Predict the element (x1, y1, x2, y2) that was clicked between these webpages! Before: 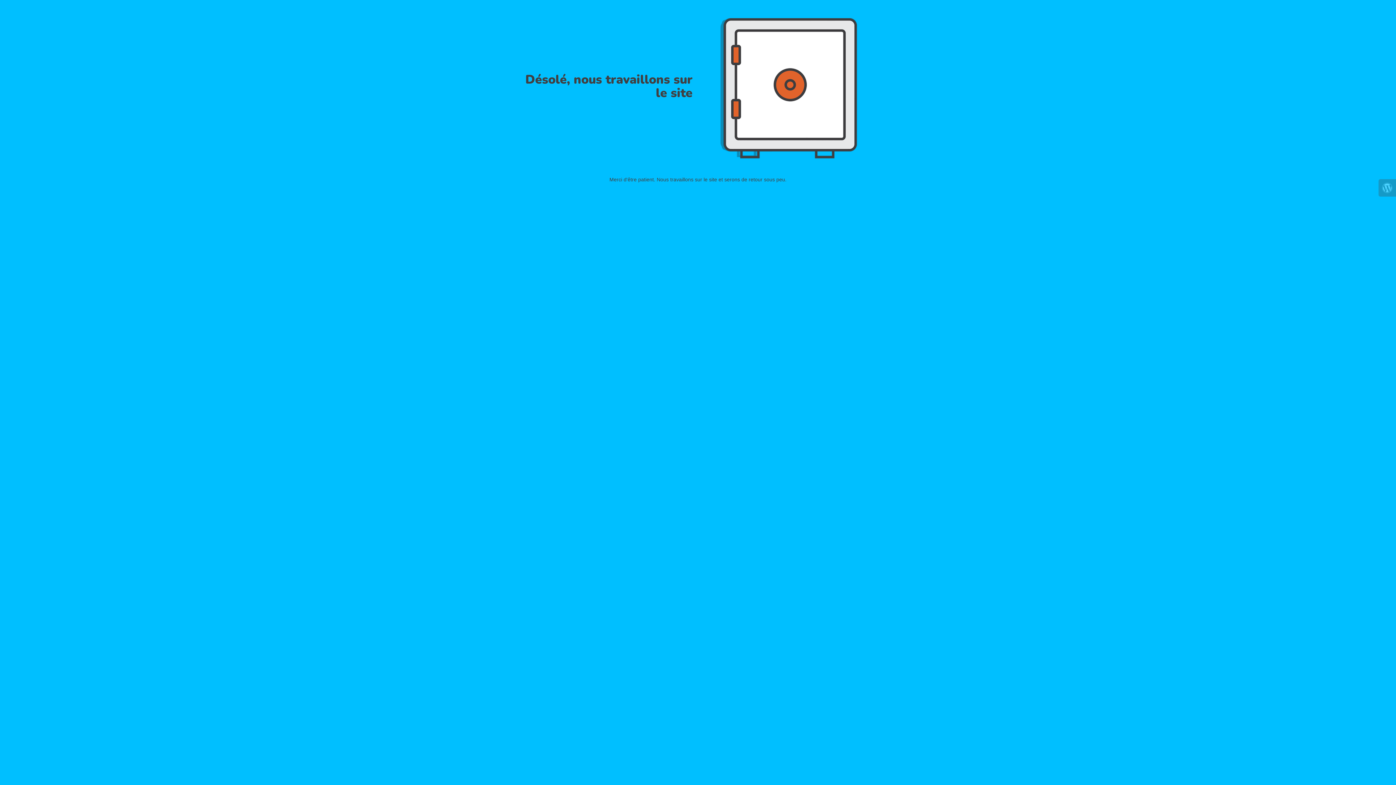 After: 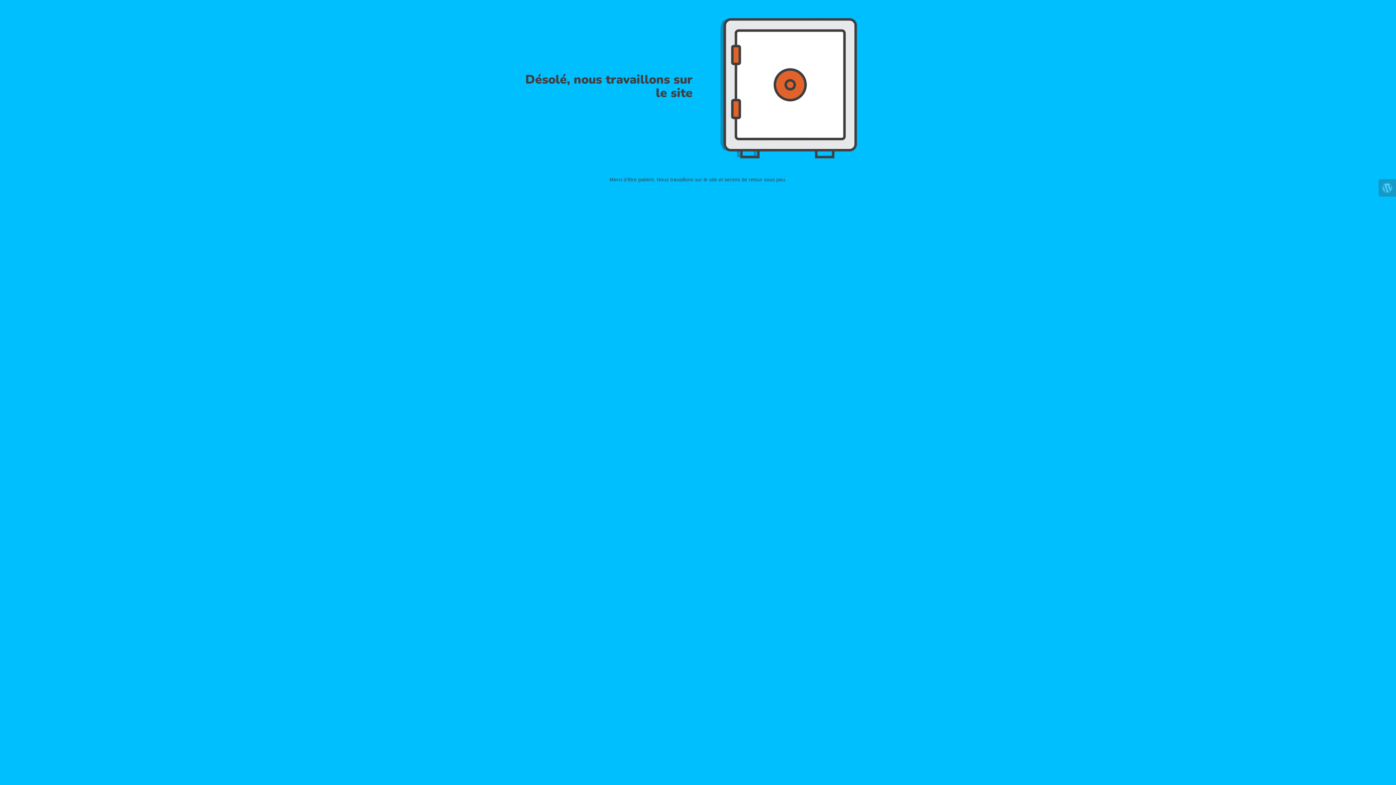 Action: bbox: (1378, 179, 1396, 196)